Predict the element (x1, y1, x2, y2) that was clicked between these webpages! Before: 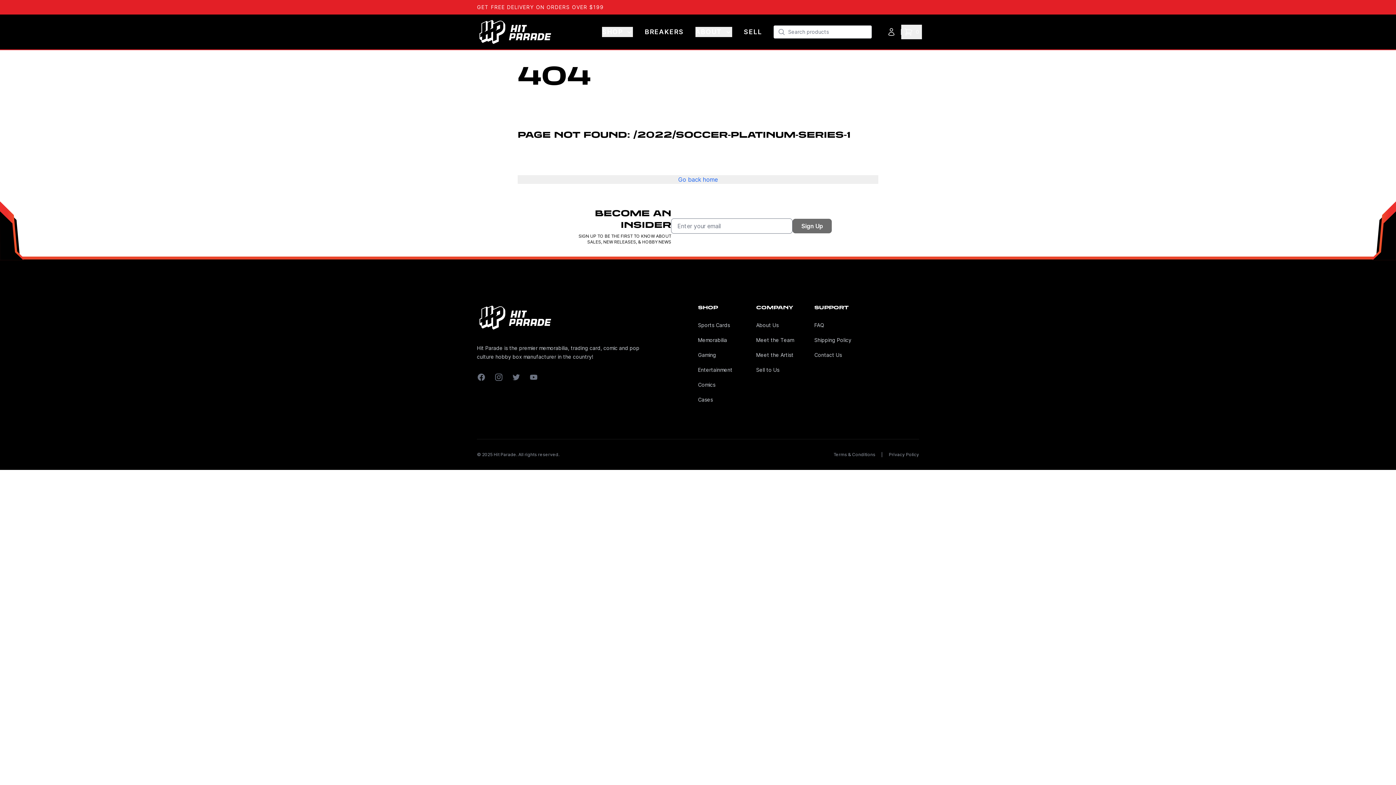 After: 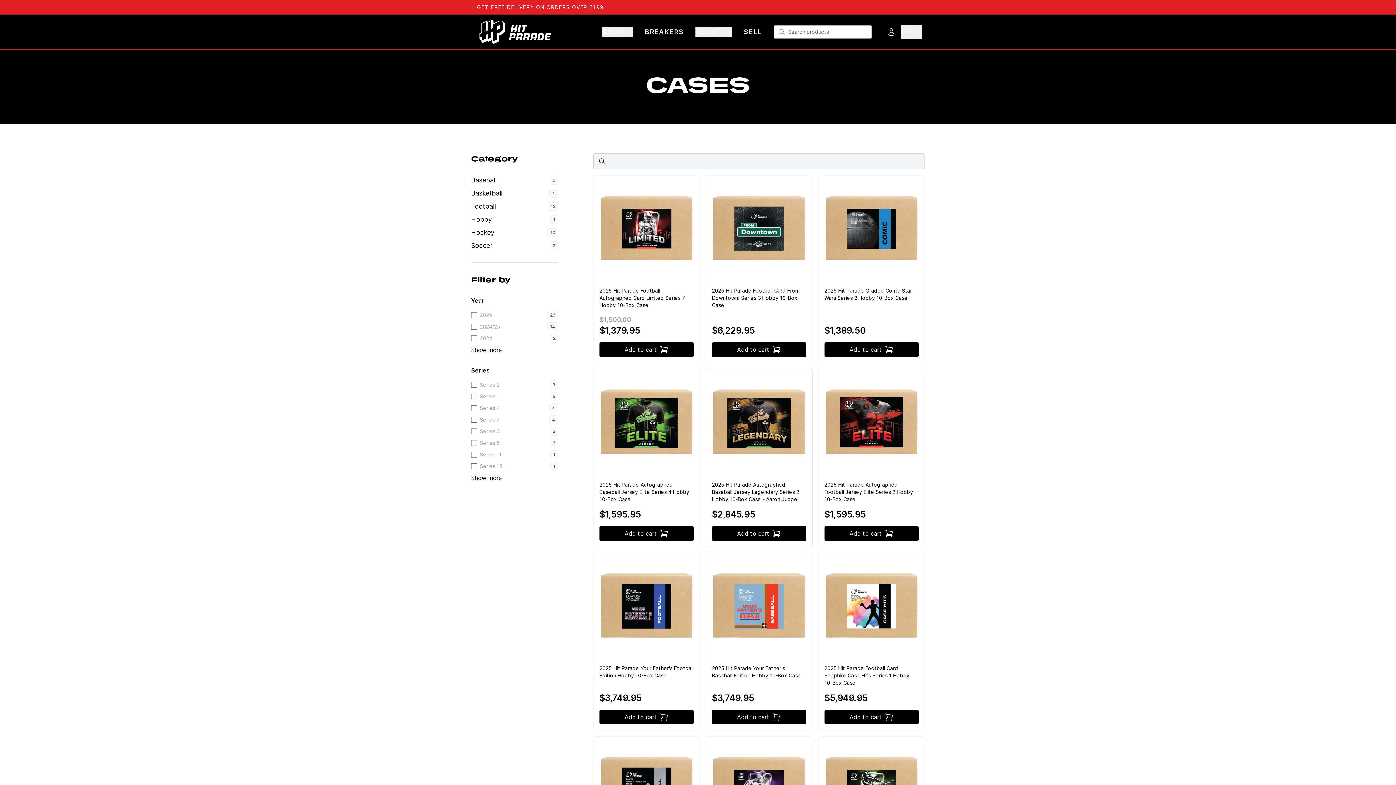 Action: bbox: (698, 396, 713, 402) label: Cases